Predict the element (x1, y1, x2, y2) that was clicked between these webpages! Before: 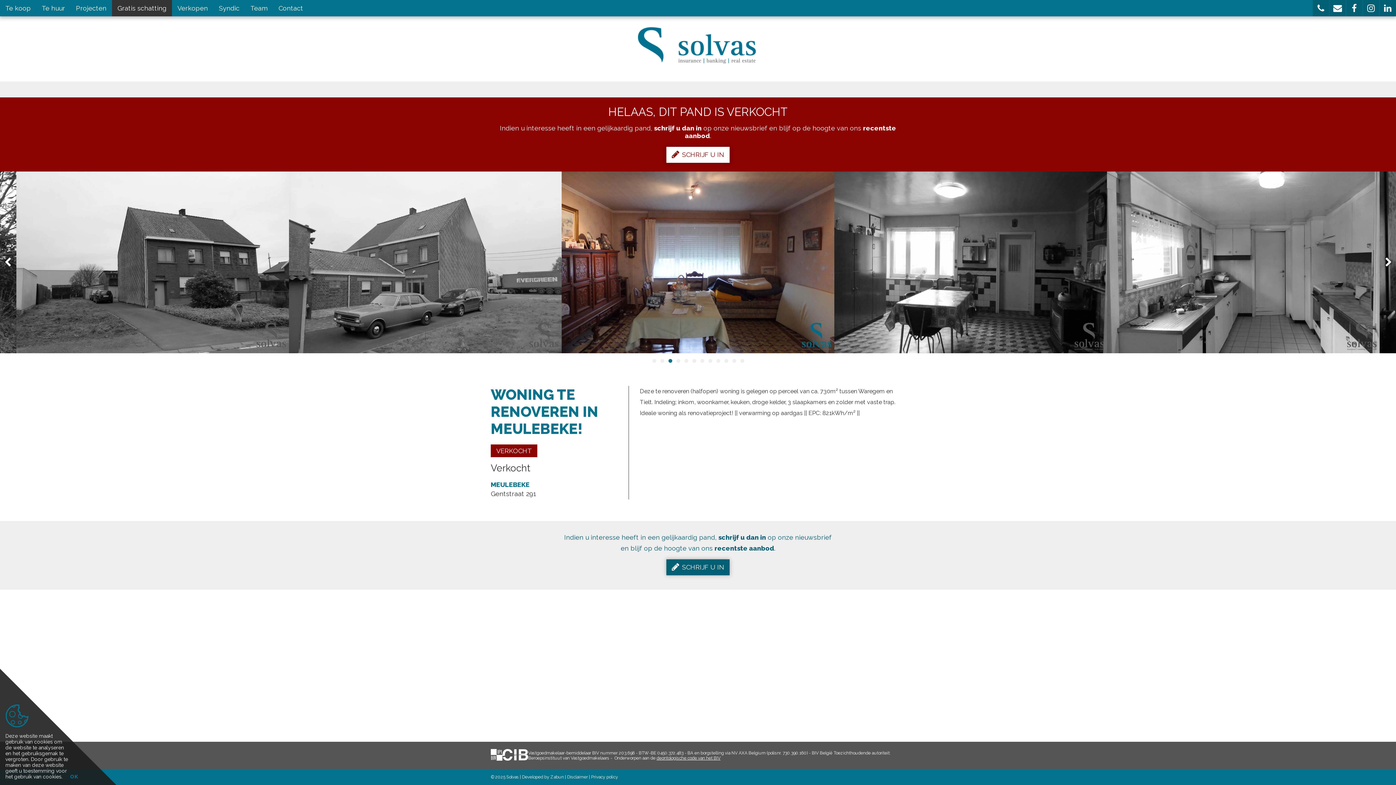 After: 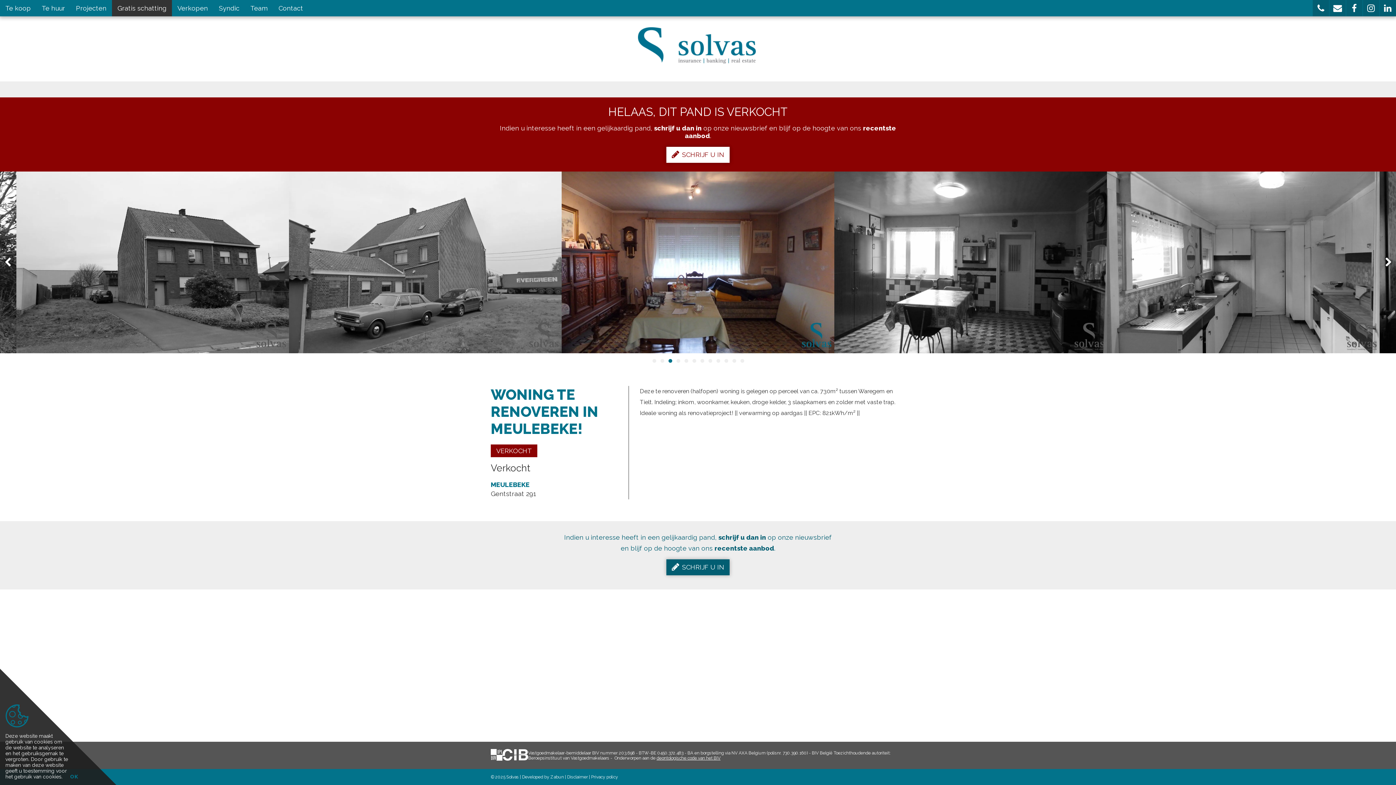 Action: label: 3 bbox: (666, 357, 673, 364)